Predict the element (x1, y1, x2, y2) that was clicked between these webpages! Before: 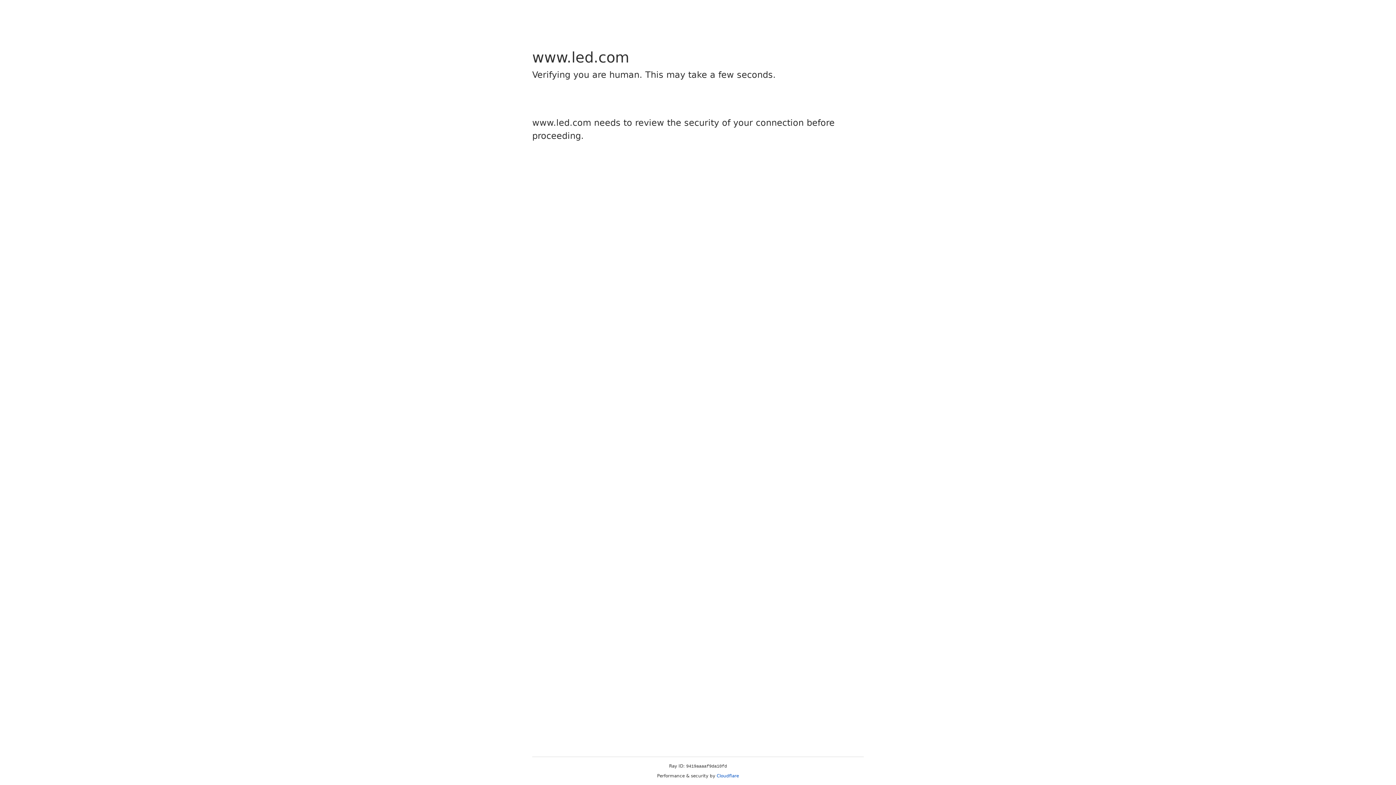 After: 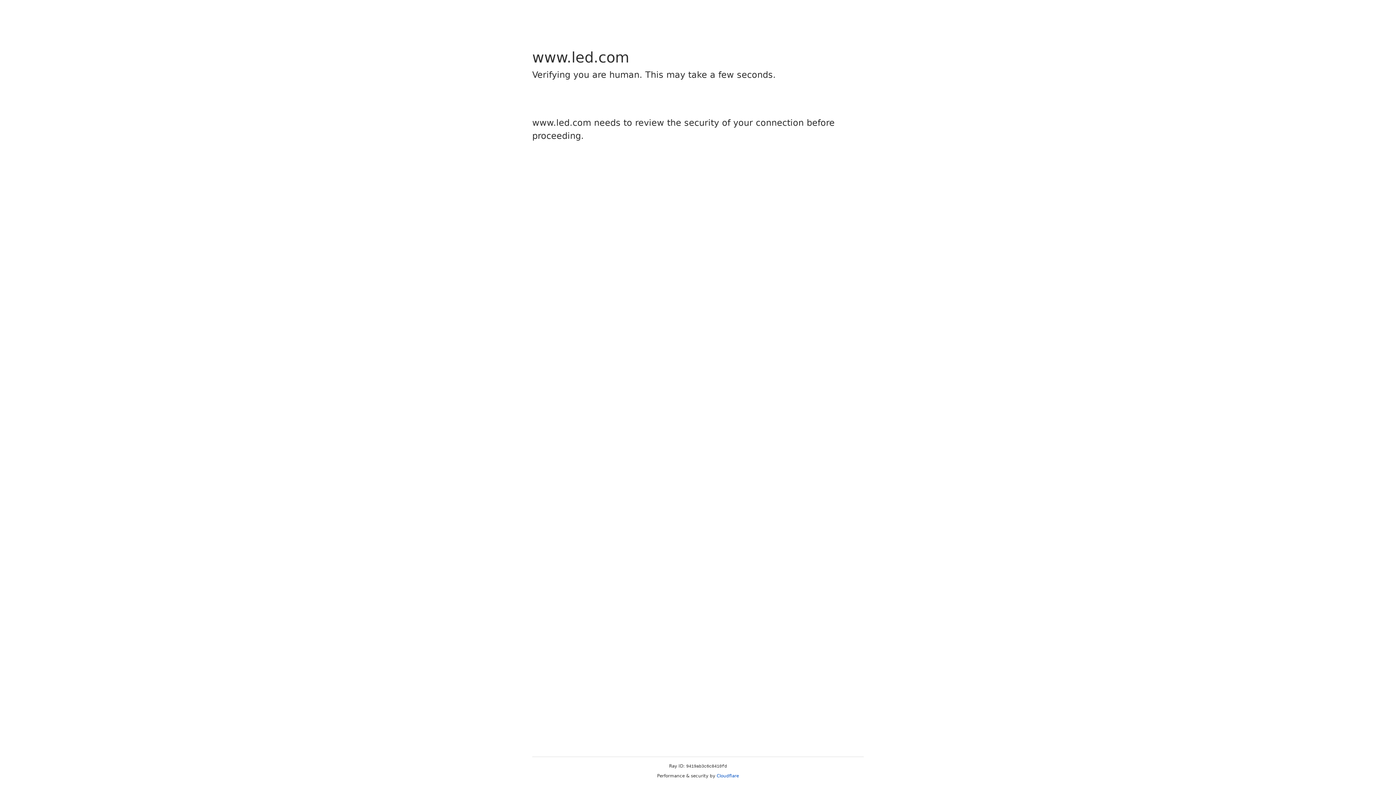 Action: bbox: (716, 773, 739, 778) label: Cloudflare